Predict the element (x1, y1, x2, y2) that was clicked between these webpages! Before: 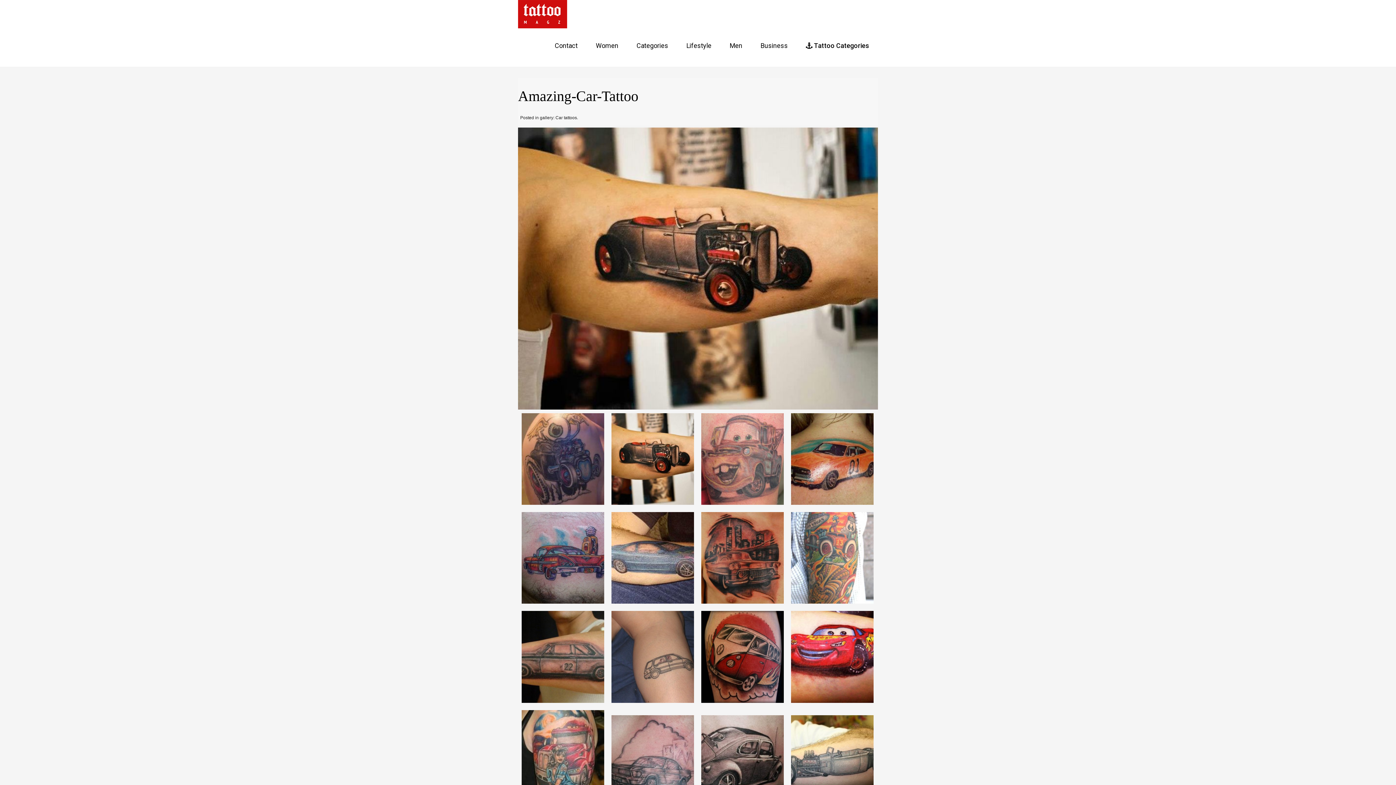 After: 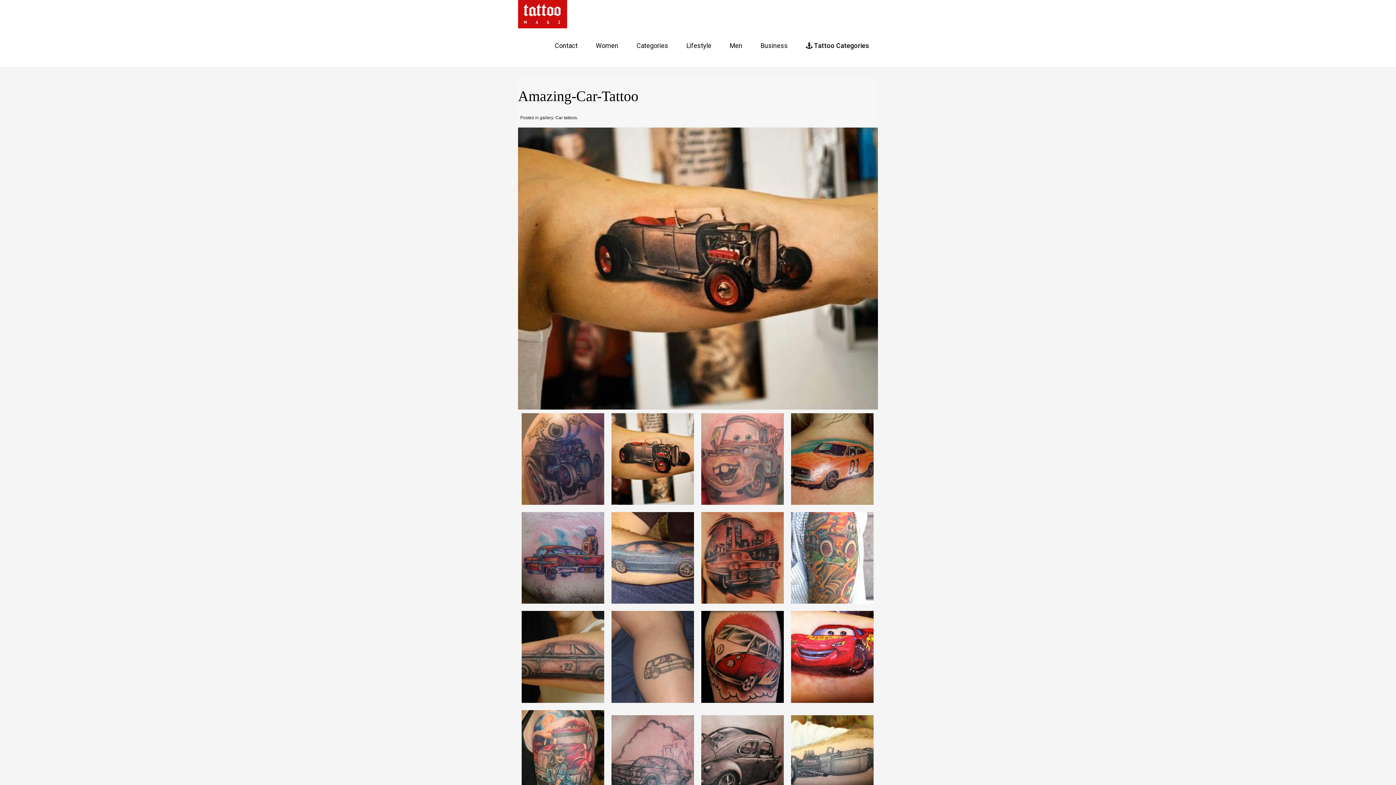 Action: bbox: (608, 455, 697, 461)